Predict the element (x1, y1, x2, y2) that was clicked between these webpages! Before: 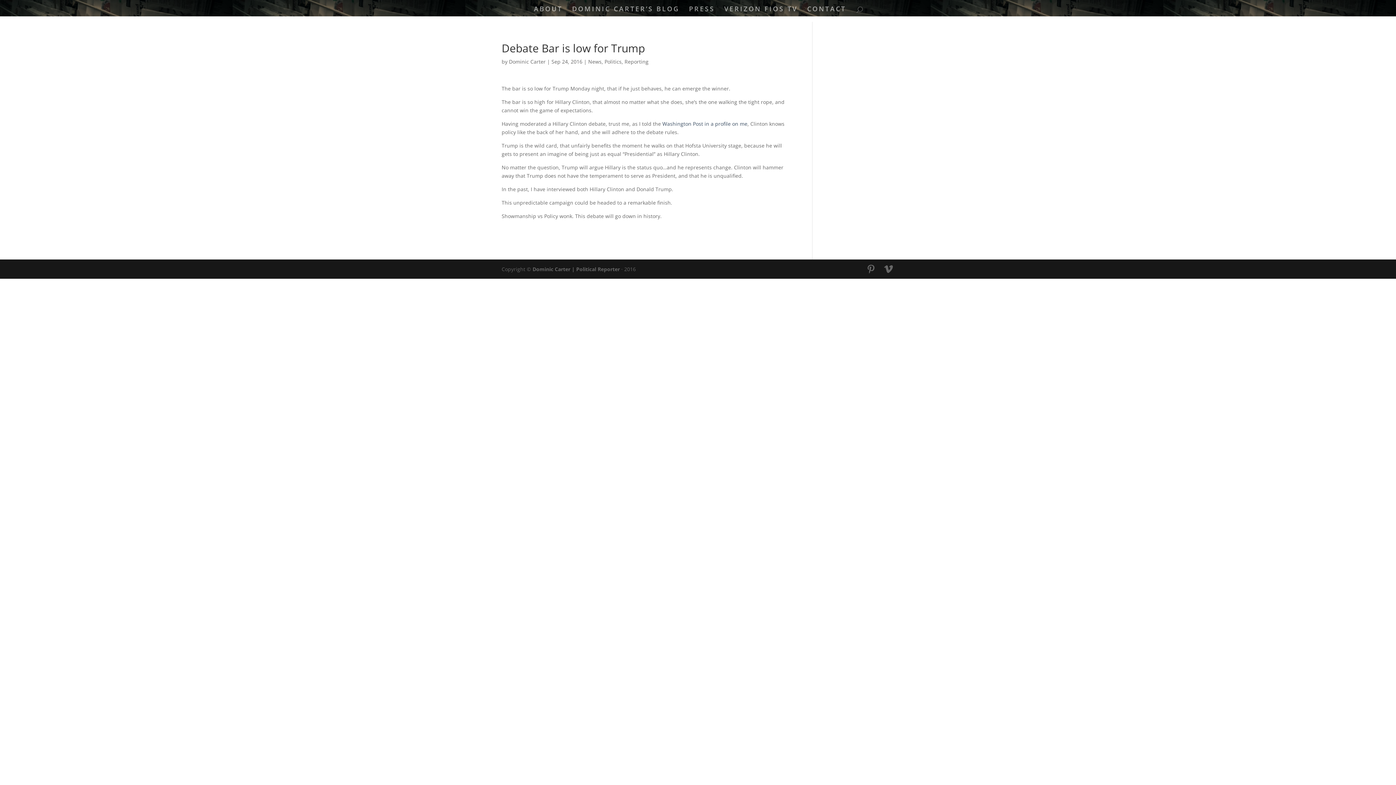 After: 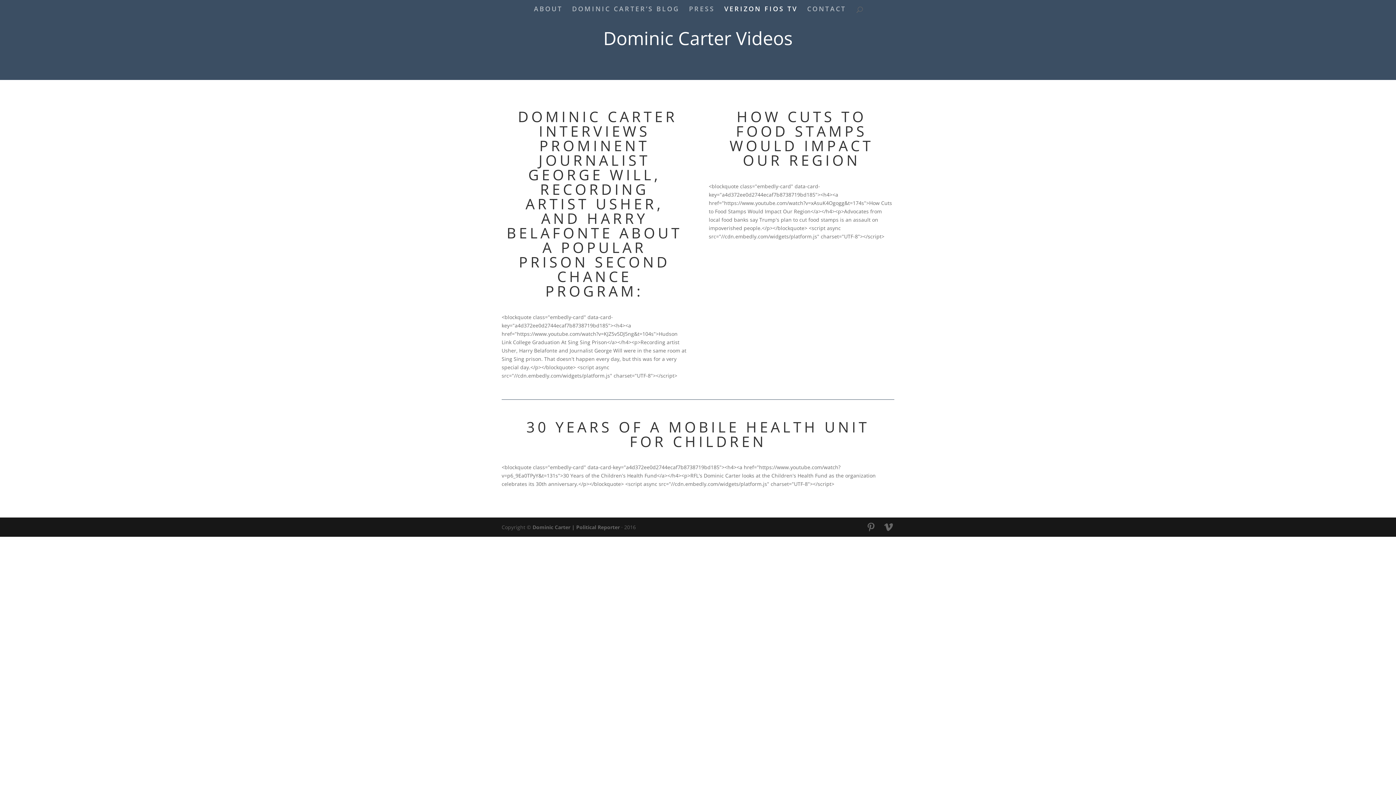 Action: bbox: (724, 6, 797, 16) label: VERIZON FIOS TV